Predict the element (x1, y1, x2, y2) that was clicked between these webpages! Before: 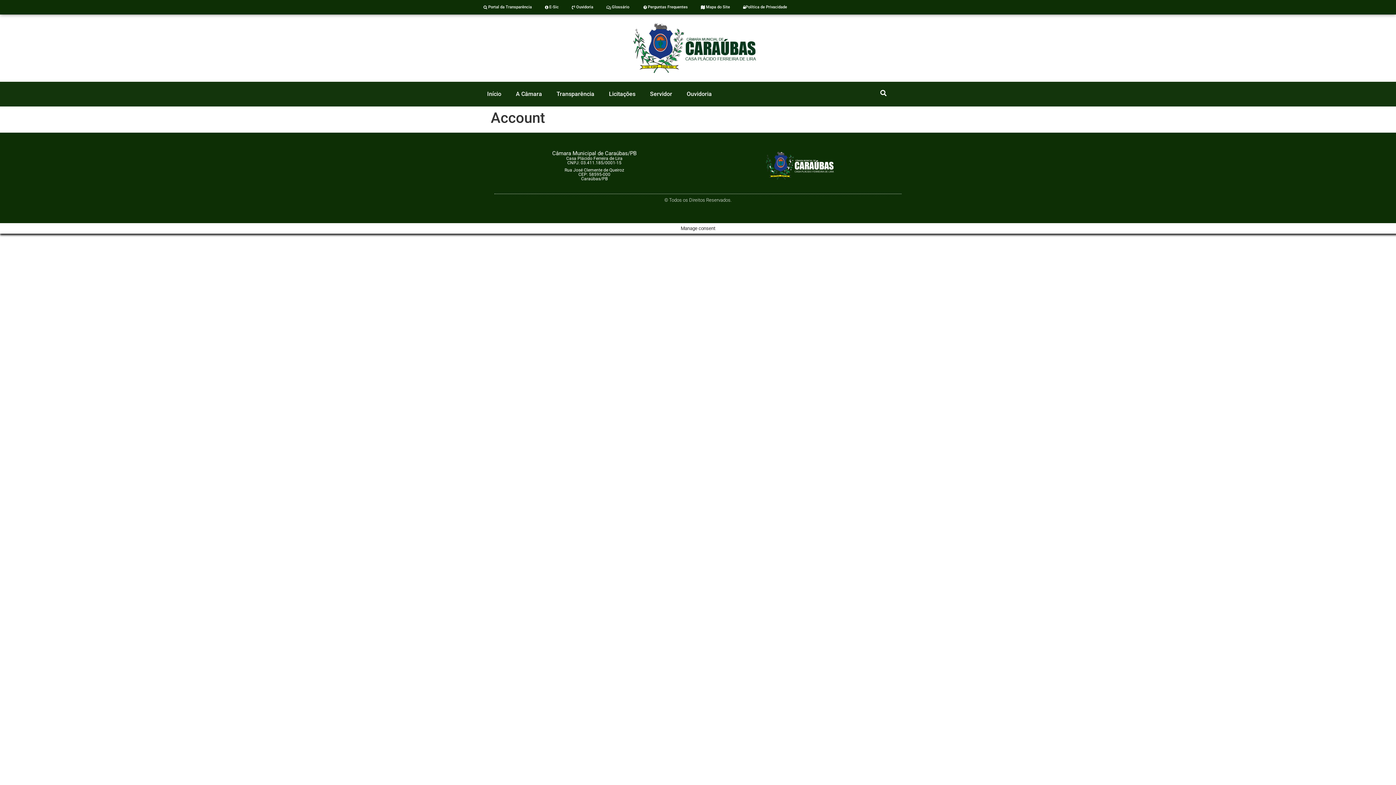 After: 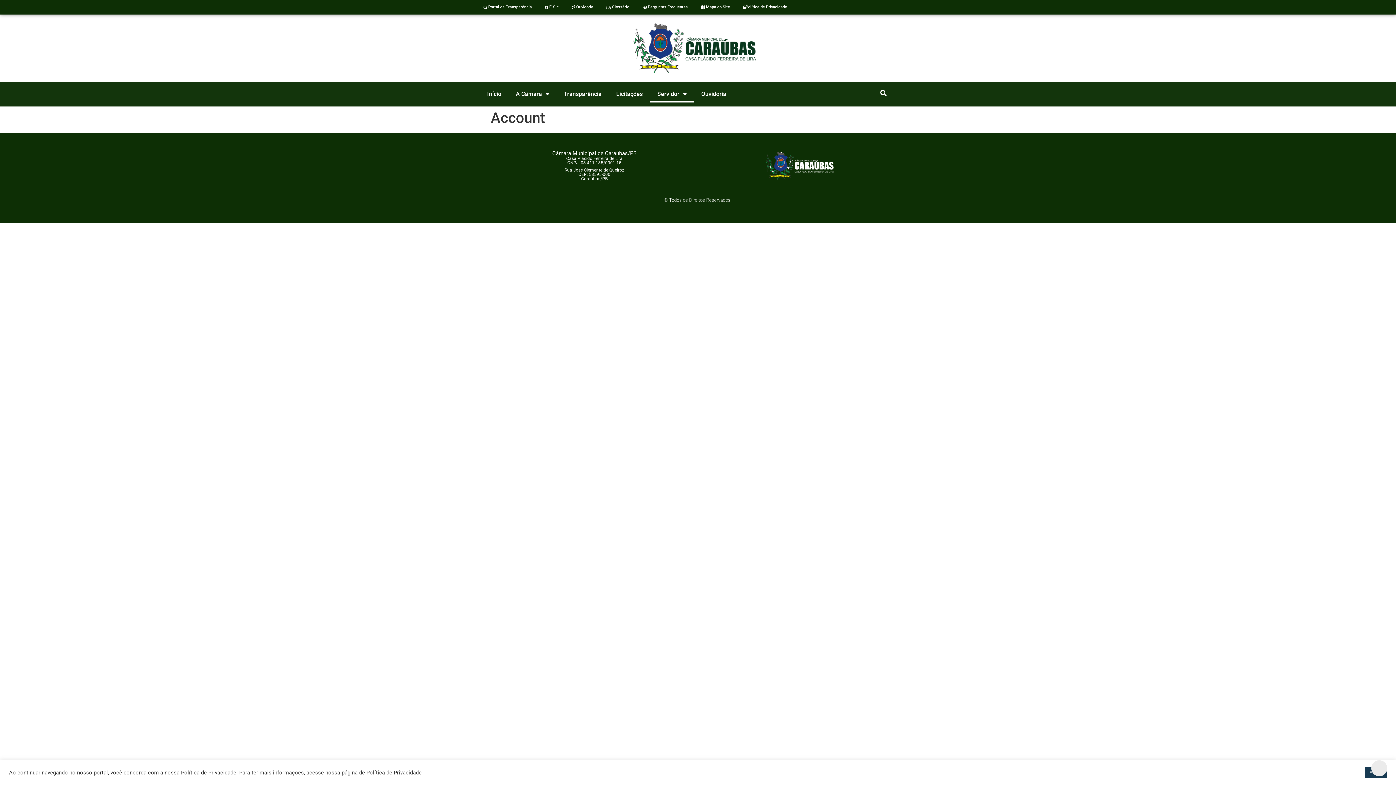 Action: bbox: (642, 85, 679, 102) label: Servidor